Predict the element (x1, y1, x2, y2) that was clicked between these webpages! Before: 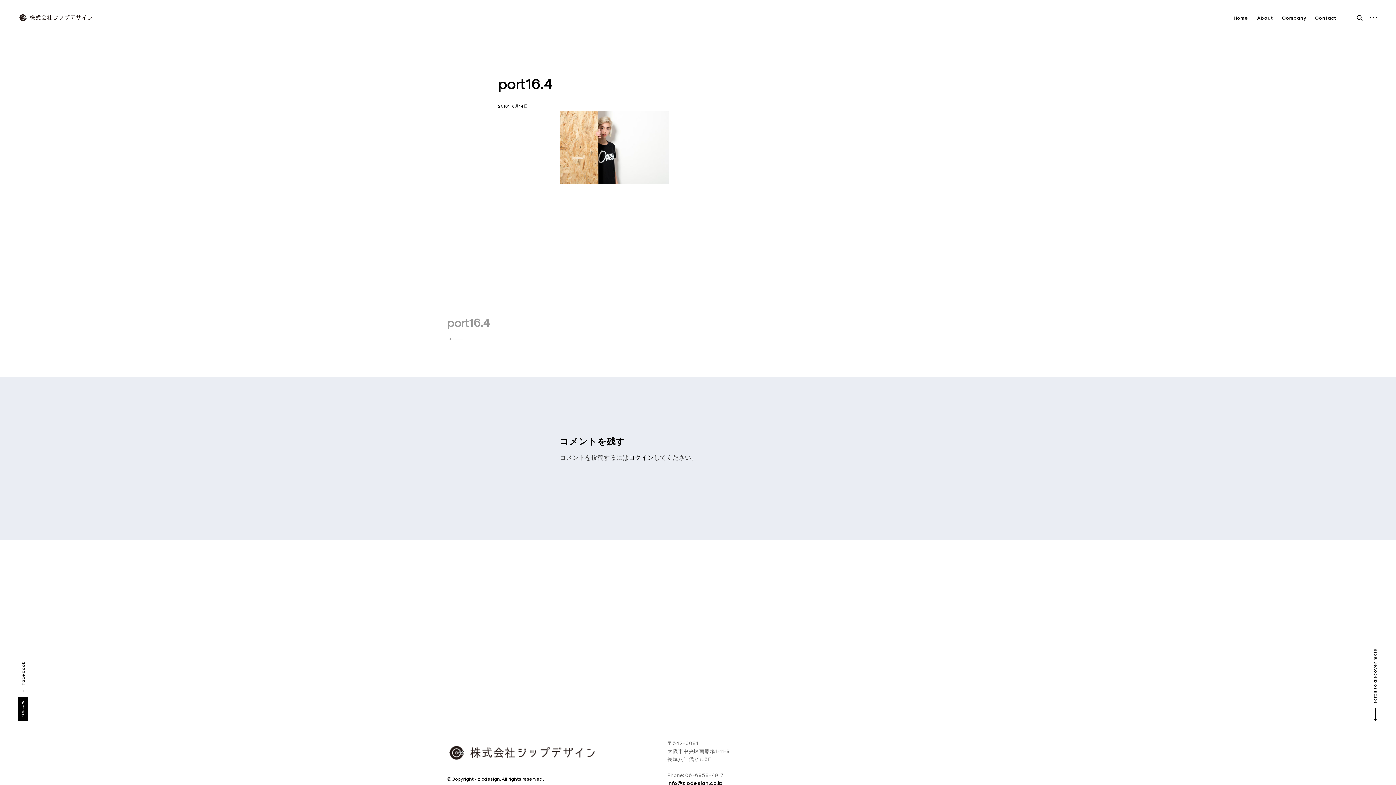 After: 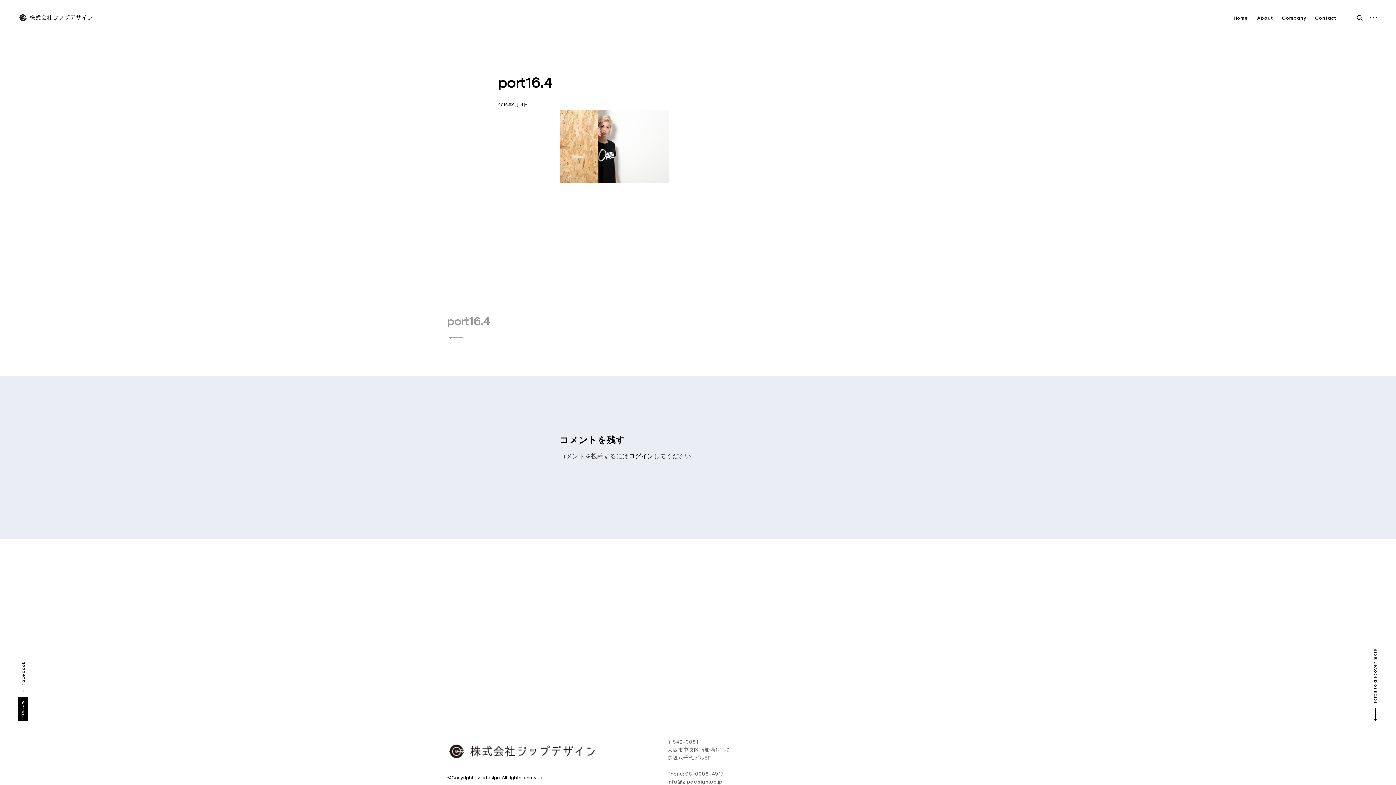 Action: label: info@zipdesign.co.jp bbox: (667, 780, 722, 786)